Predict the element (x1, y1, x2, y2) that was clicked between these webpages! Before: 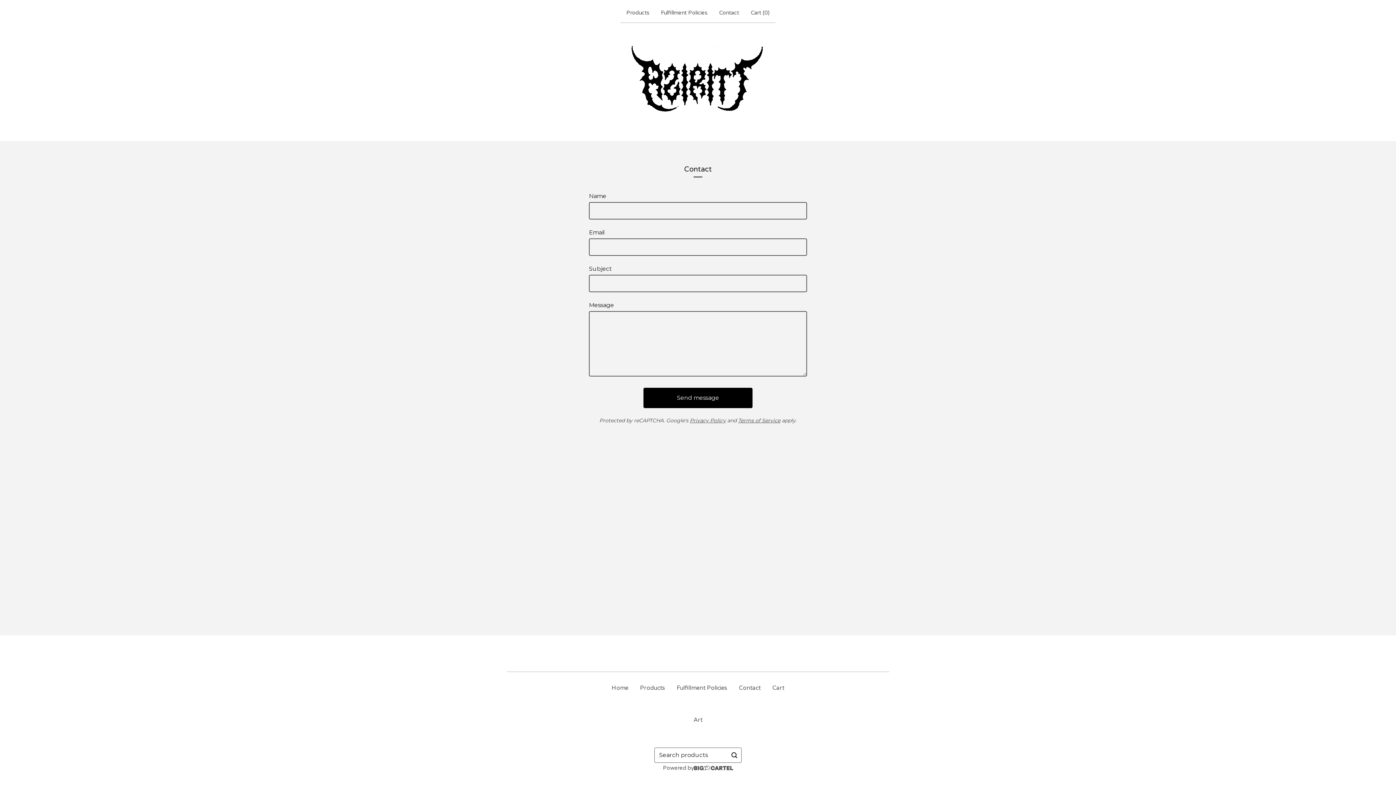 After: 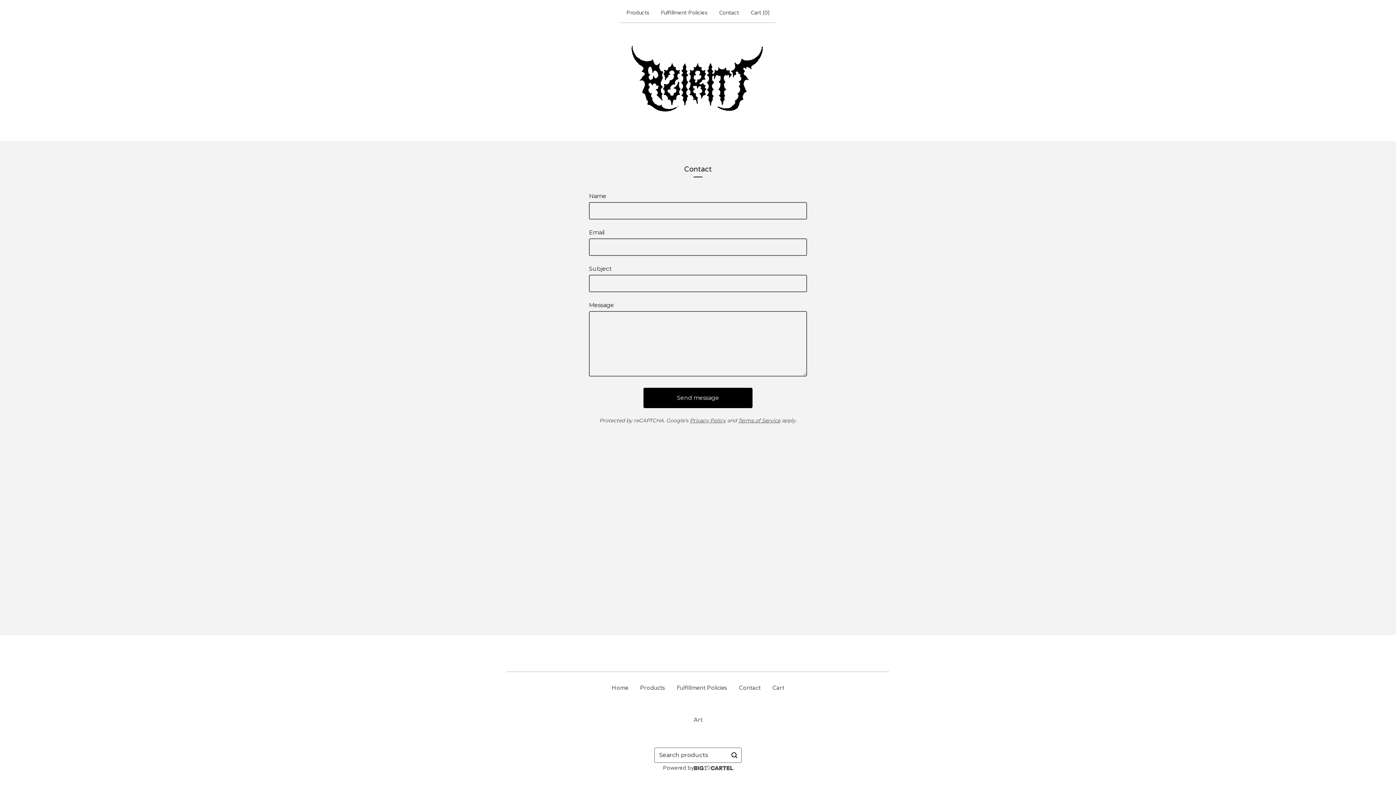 Action: label: Contact bbox: (733, 681, 766, 695)